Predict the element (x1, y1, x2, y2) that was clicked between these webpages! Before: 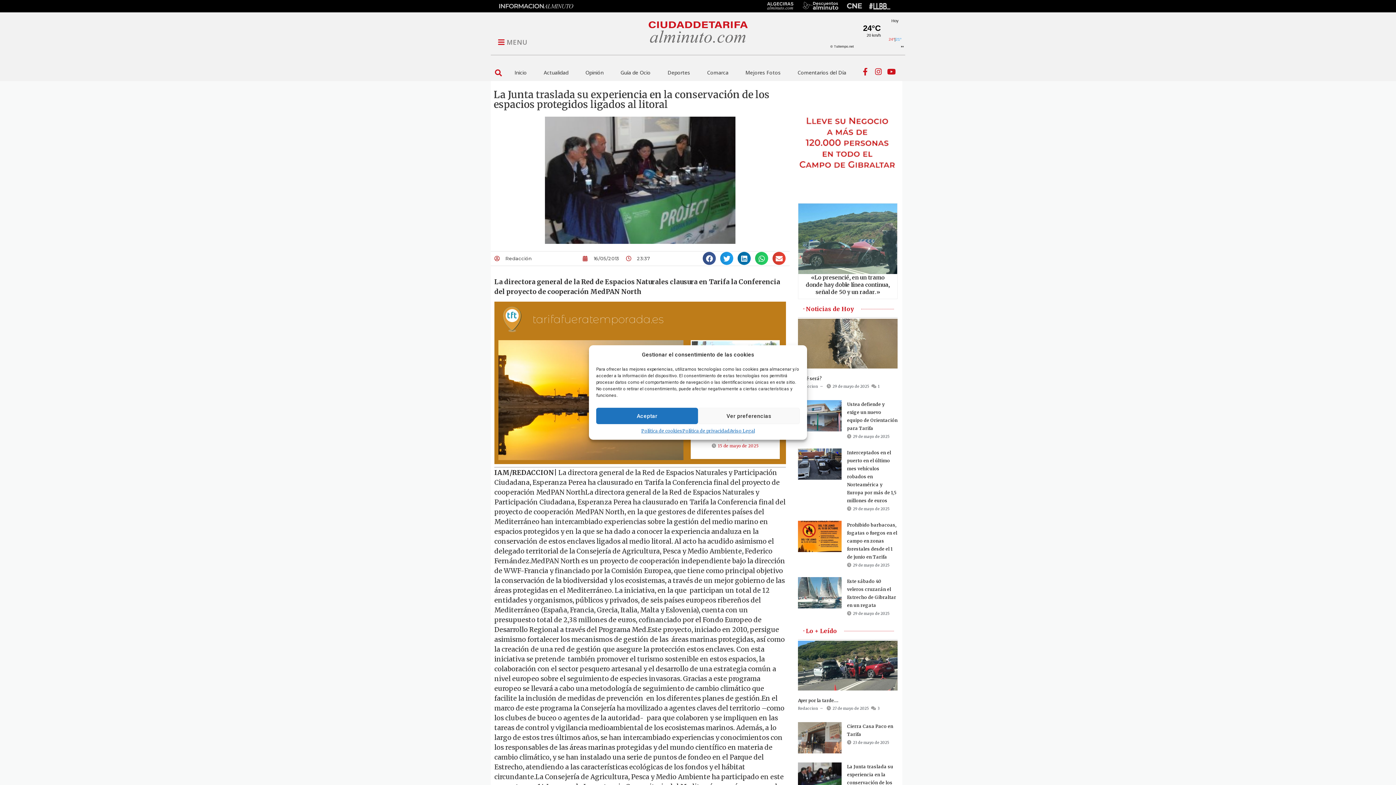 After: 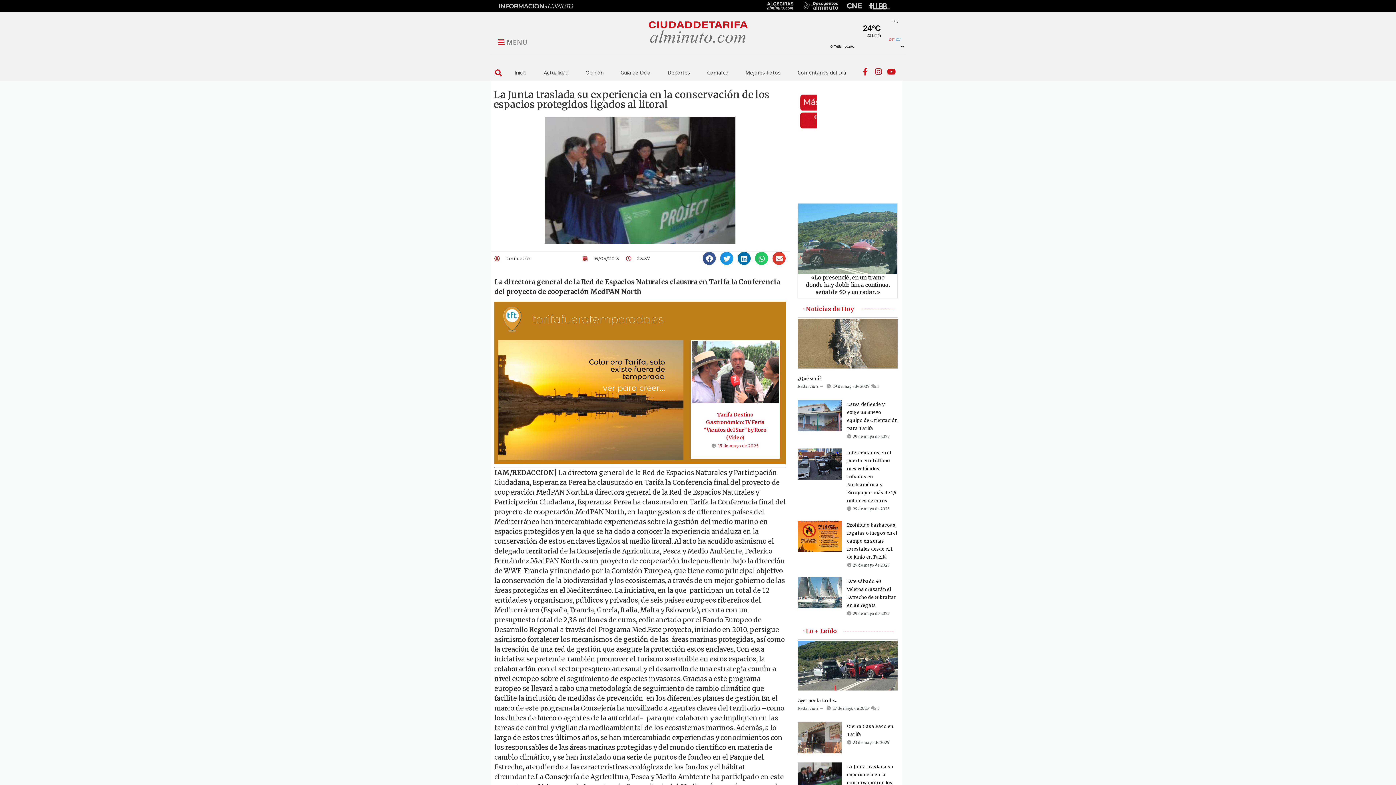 Action: bbox: (596, 408, 698, 424) label: Aceptar